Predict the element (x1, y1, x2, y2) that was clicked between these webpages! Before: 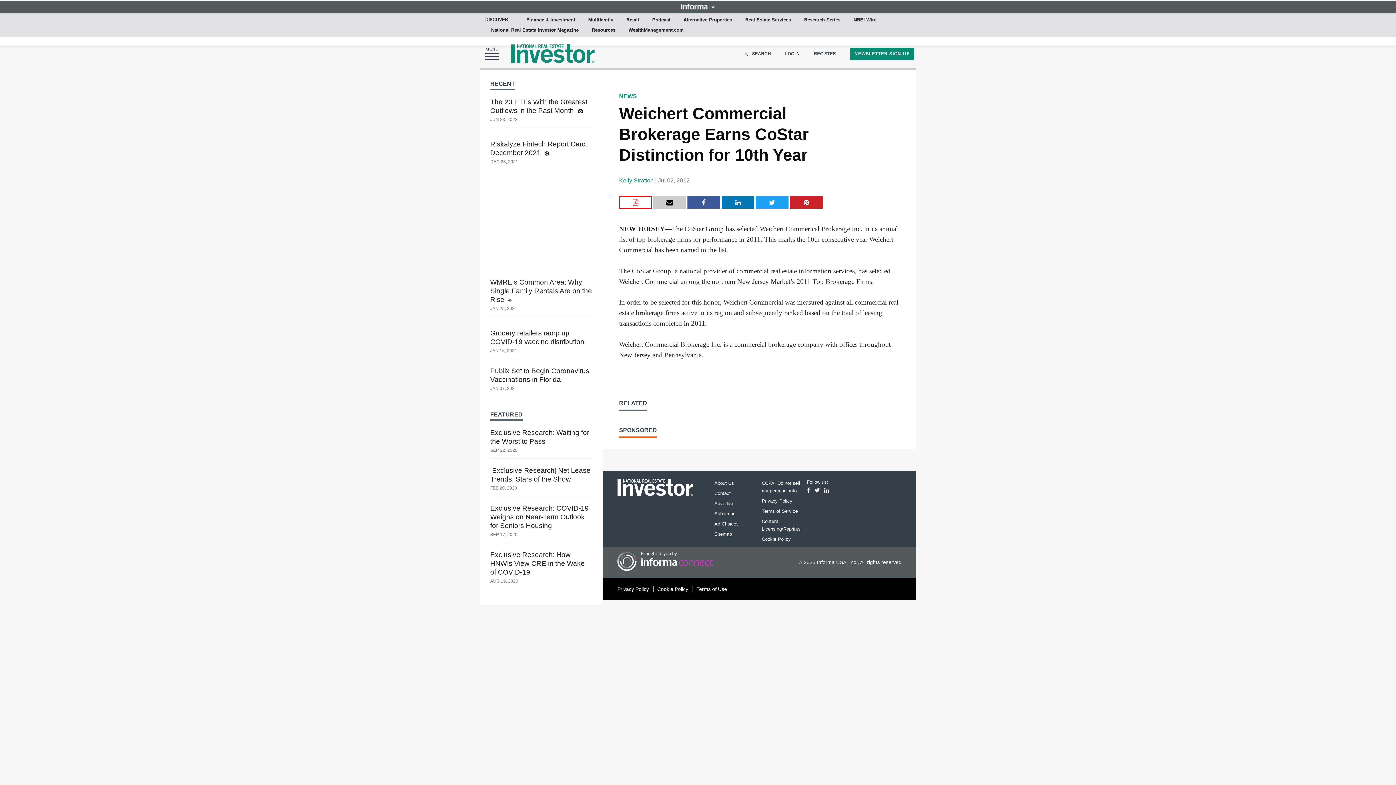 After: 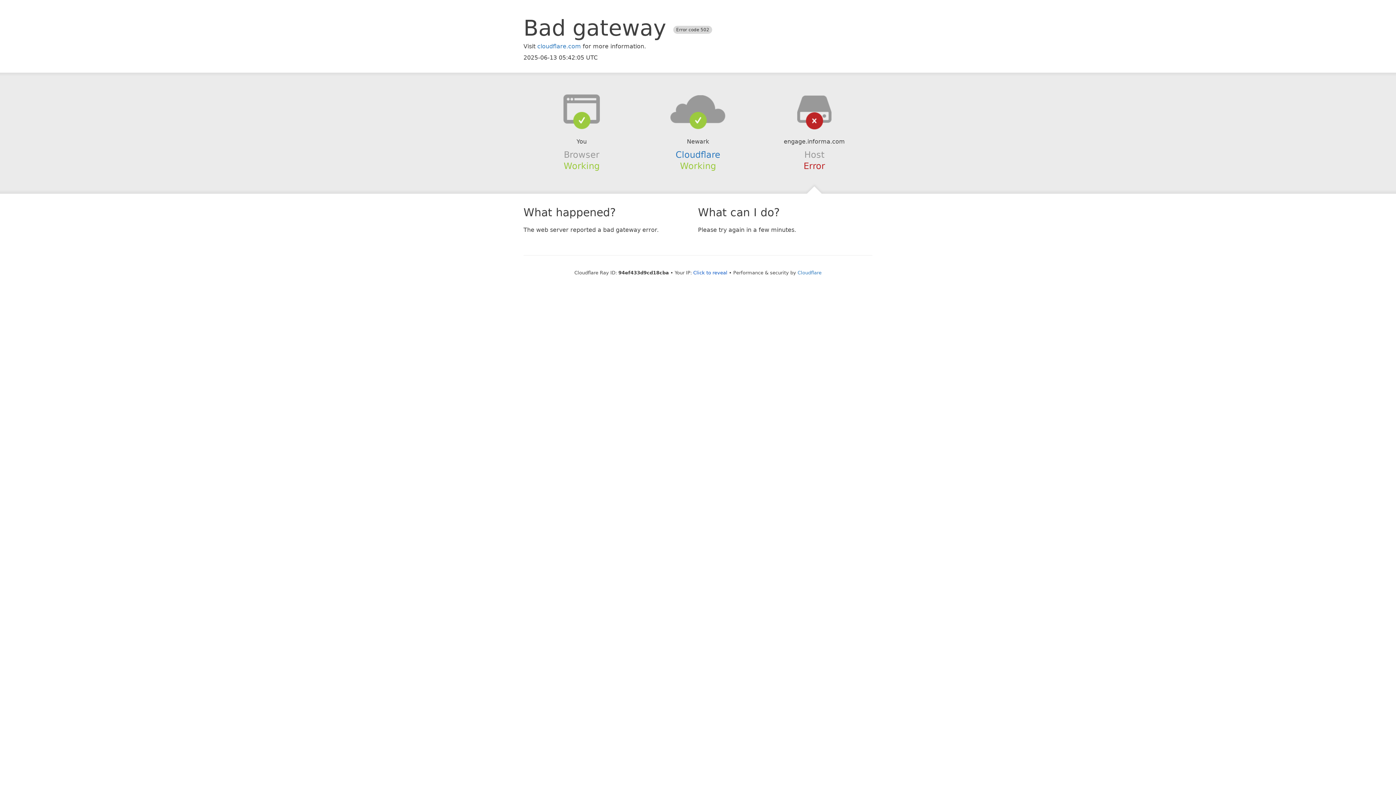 Action: bbox: (762, 508, 798, 514) label: Terms of Service